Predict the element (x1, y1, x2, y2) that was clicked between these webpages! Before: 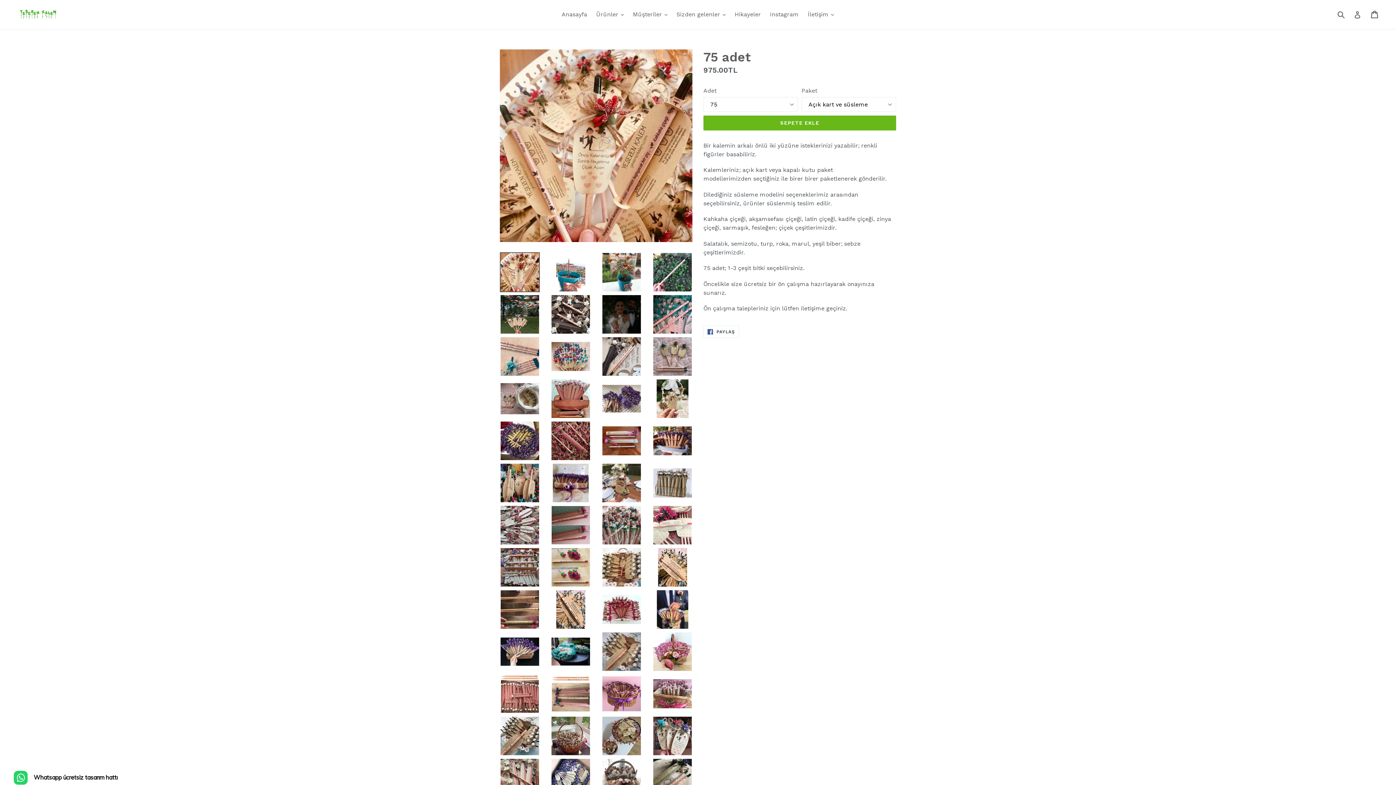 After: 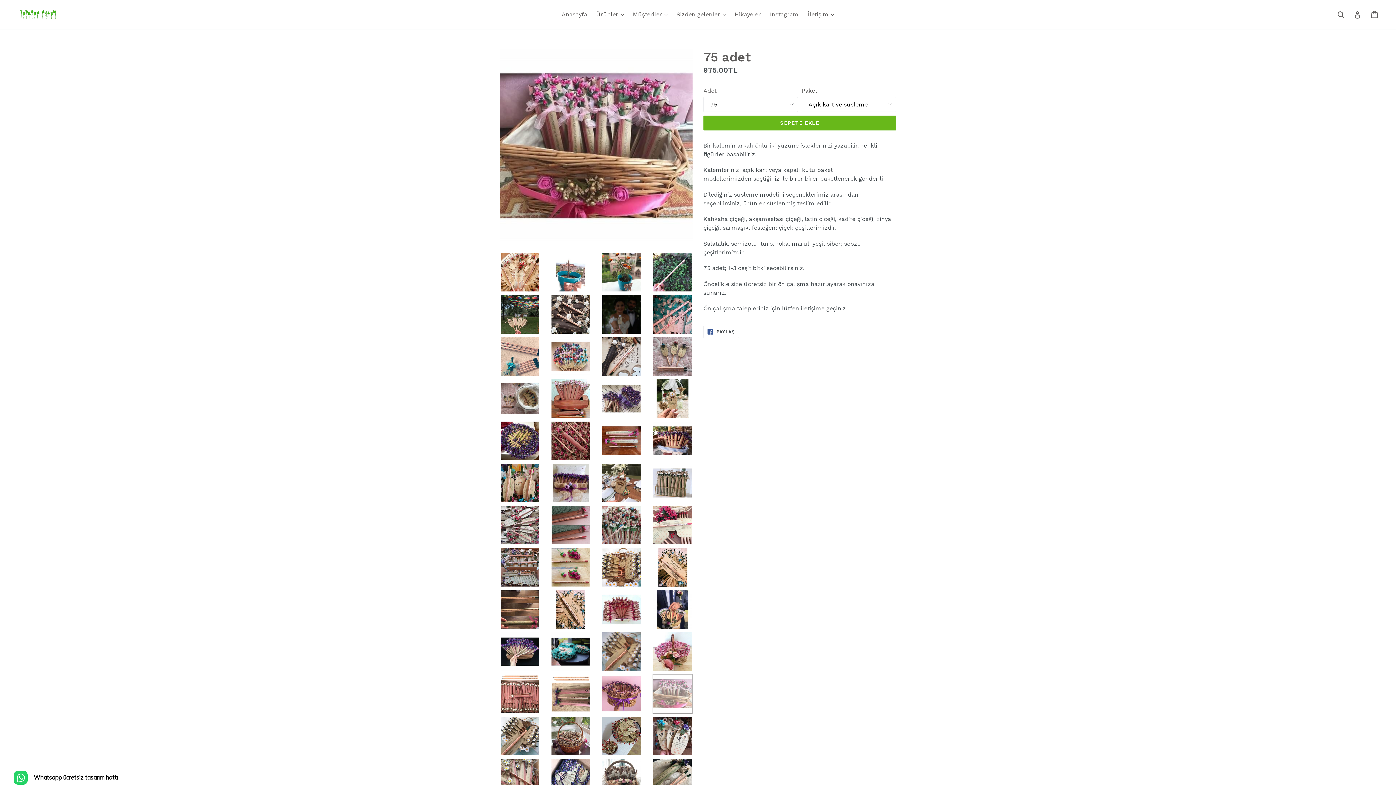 Action: bbox: (652, 674, 692, 714)